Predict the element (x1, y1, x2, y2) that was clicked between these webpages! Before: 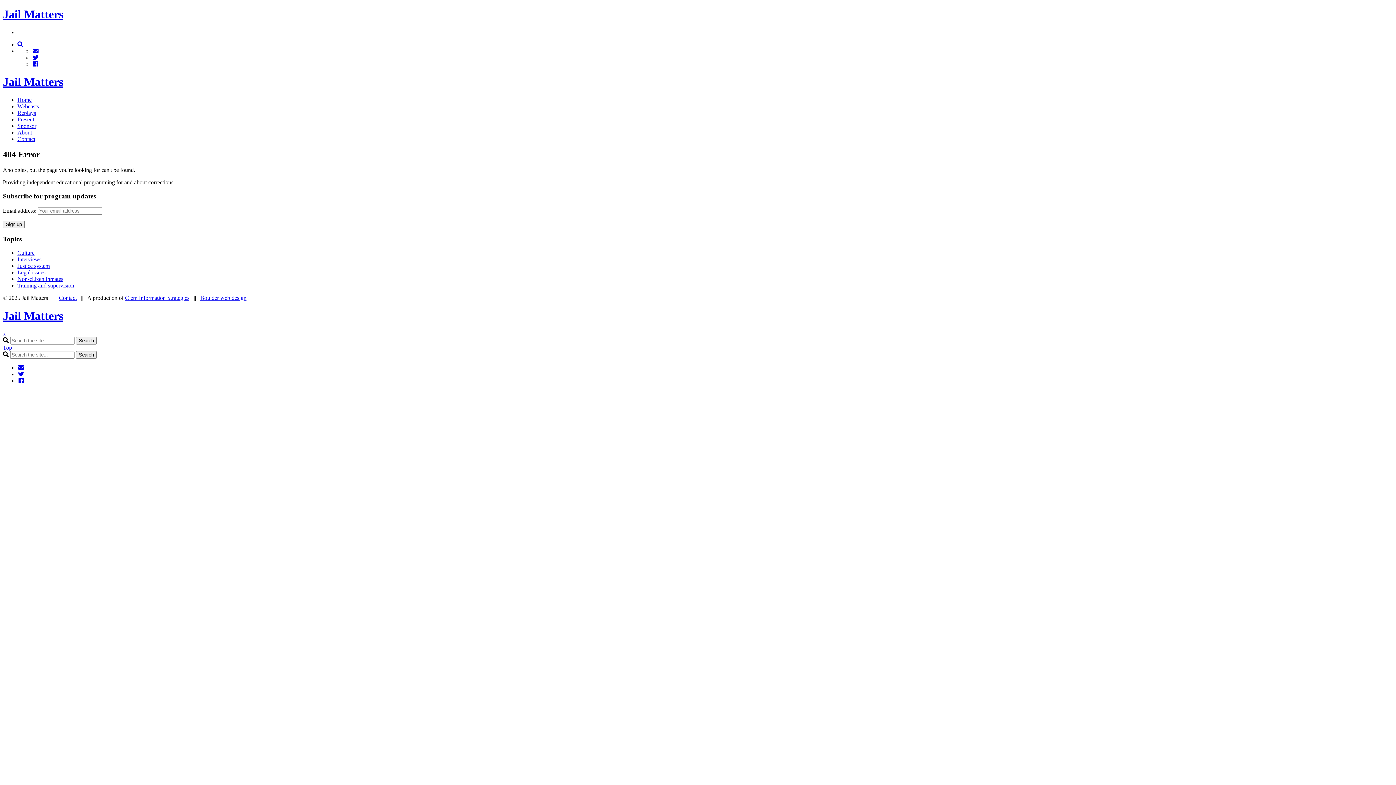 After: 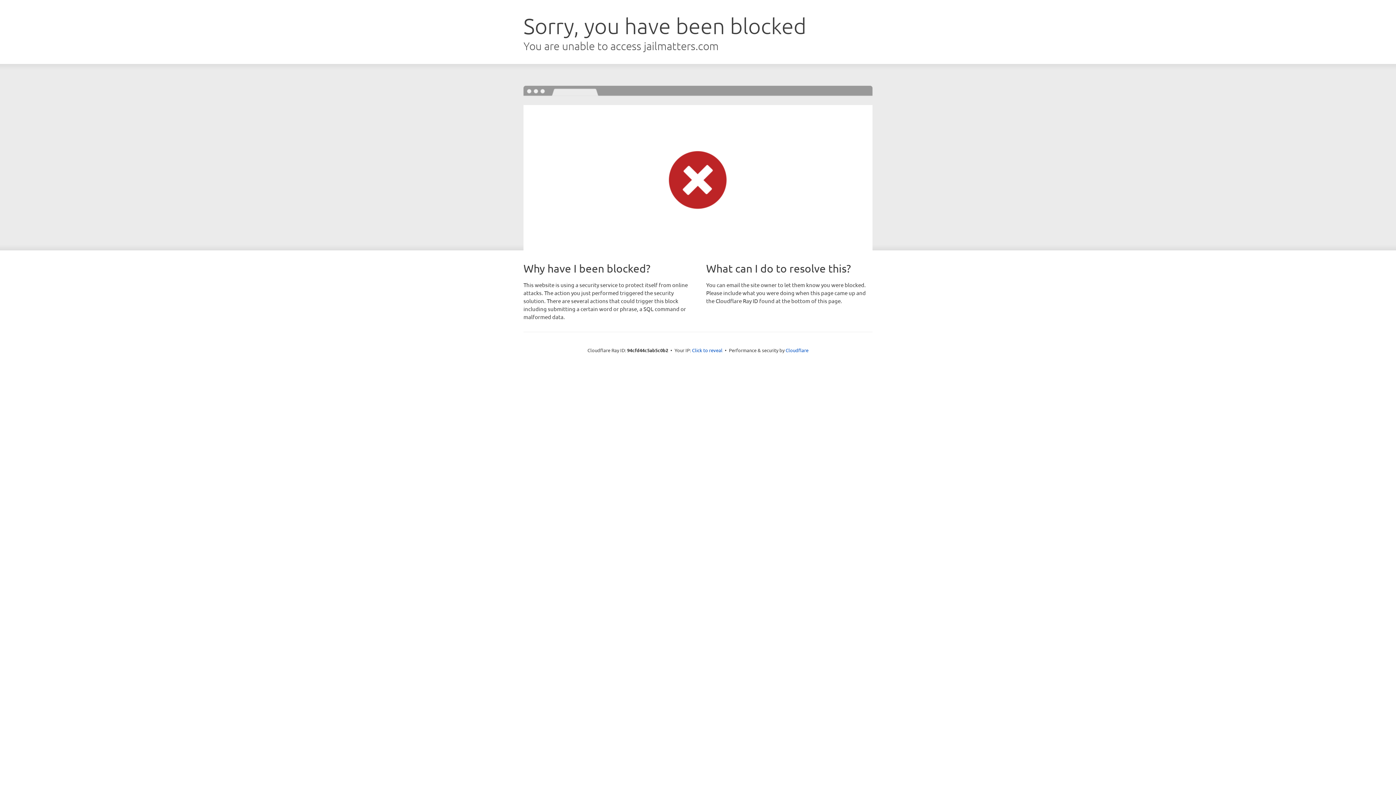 Action: label: Present bbox: (17, 116, 34, 122)